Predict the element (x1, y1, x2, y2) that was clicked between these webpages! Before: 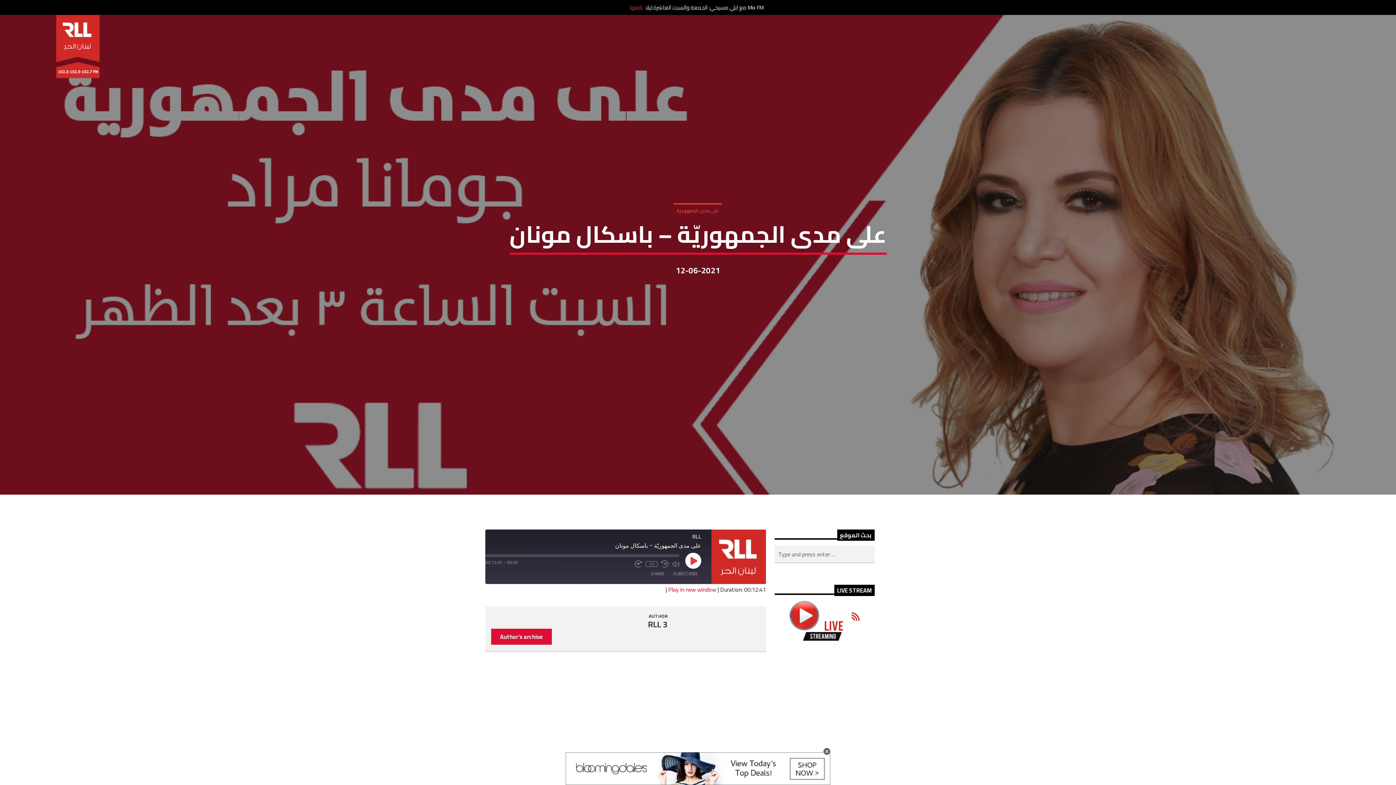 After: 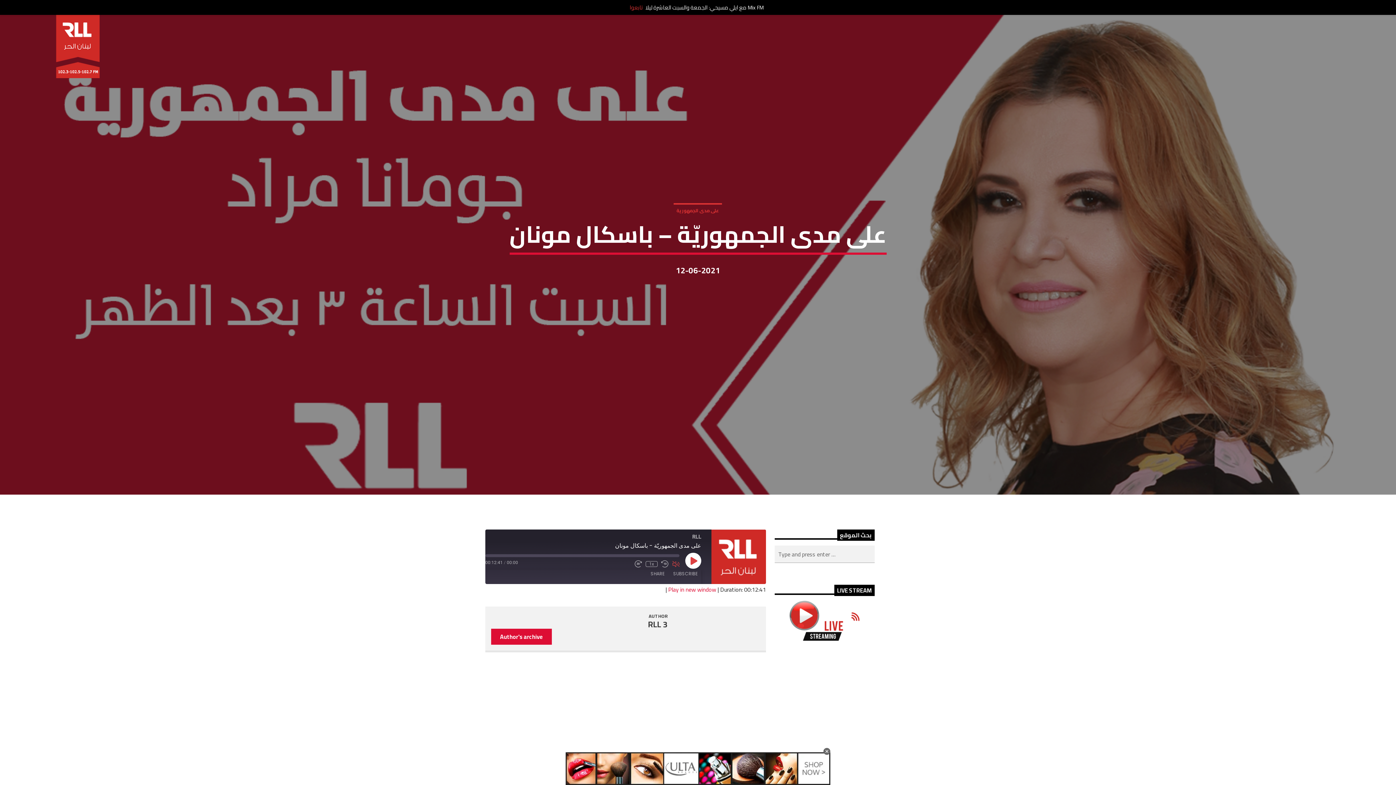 Action: label: Mute/Unmute Episode bbox: (672, 560, 679, 567)